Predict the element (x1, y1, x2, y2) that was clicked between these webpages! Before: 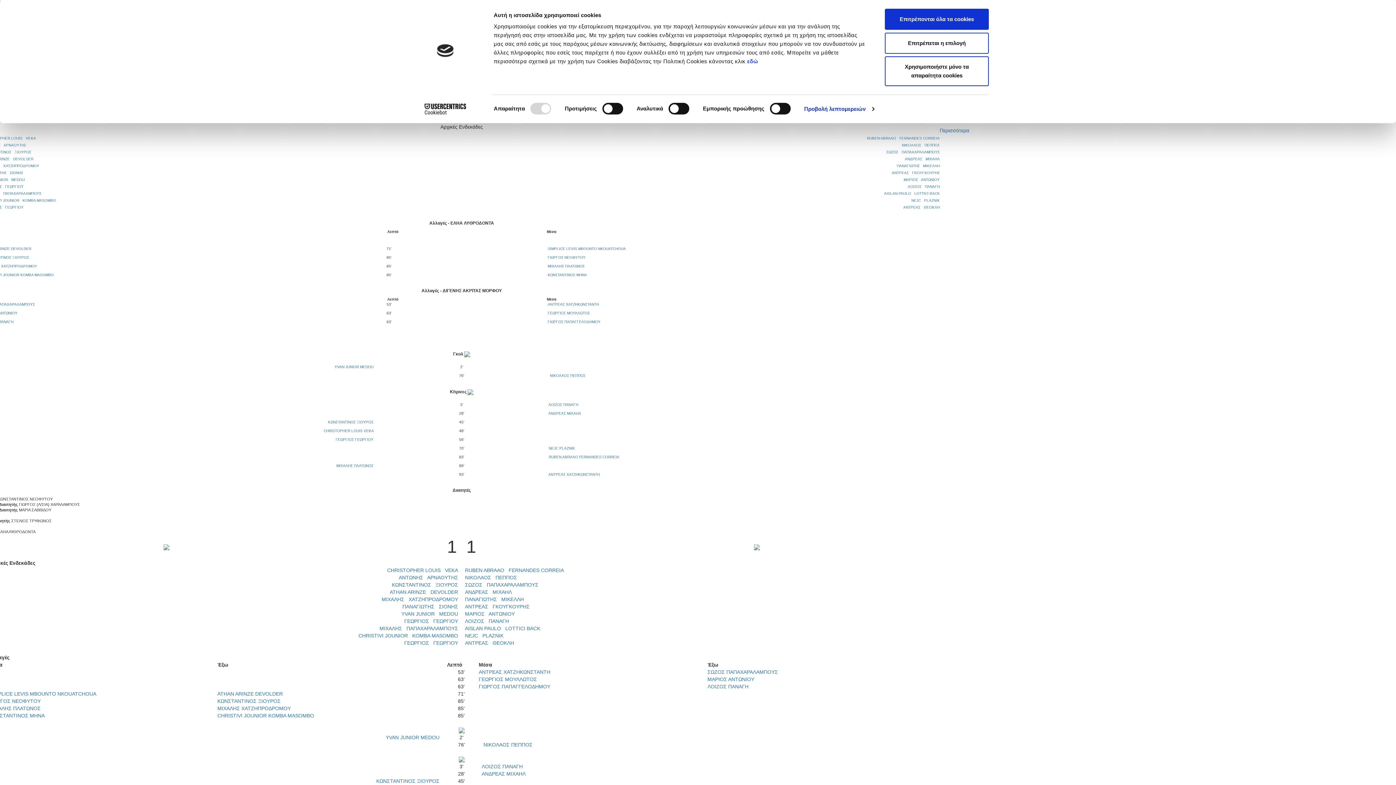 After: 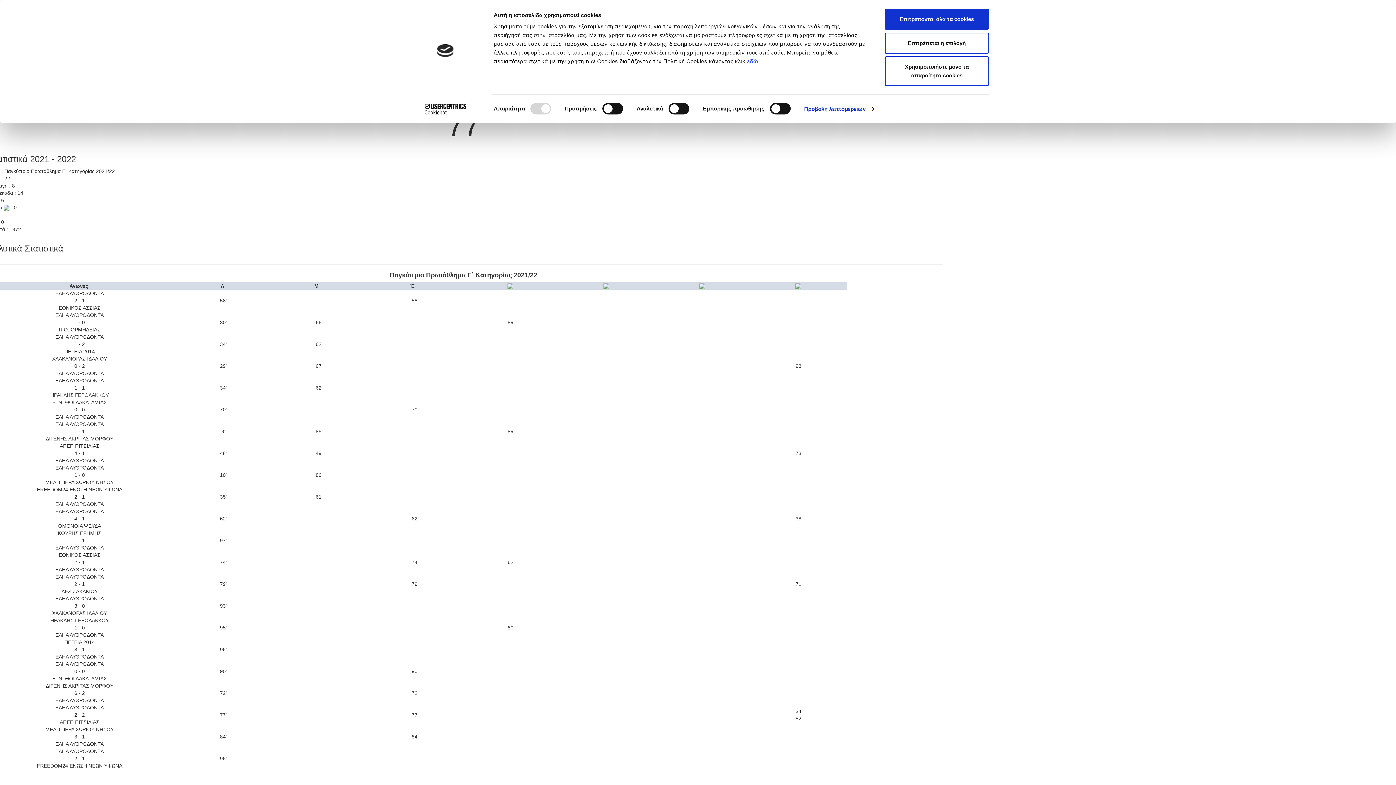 Action: bbox: (547, 264, 584, 268) label: ΜΙΧΑΛΗΣ ΠΛΑΤΩΝΟΣ